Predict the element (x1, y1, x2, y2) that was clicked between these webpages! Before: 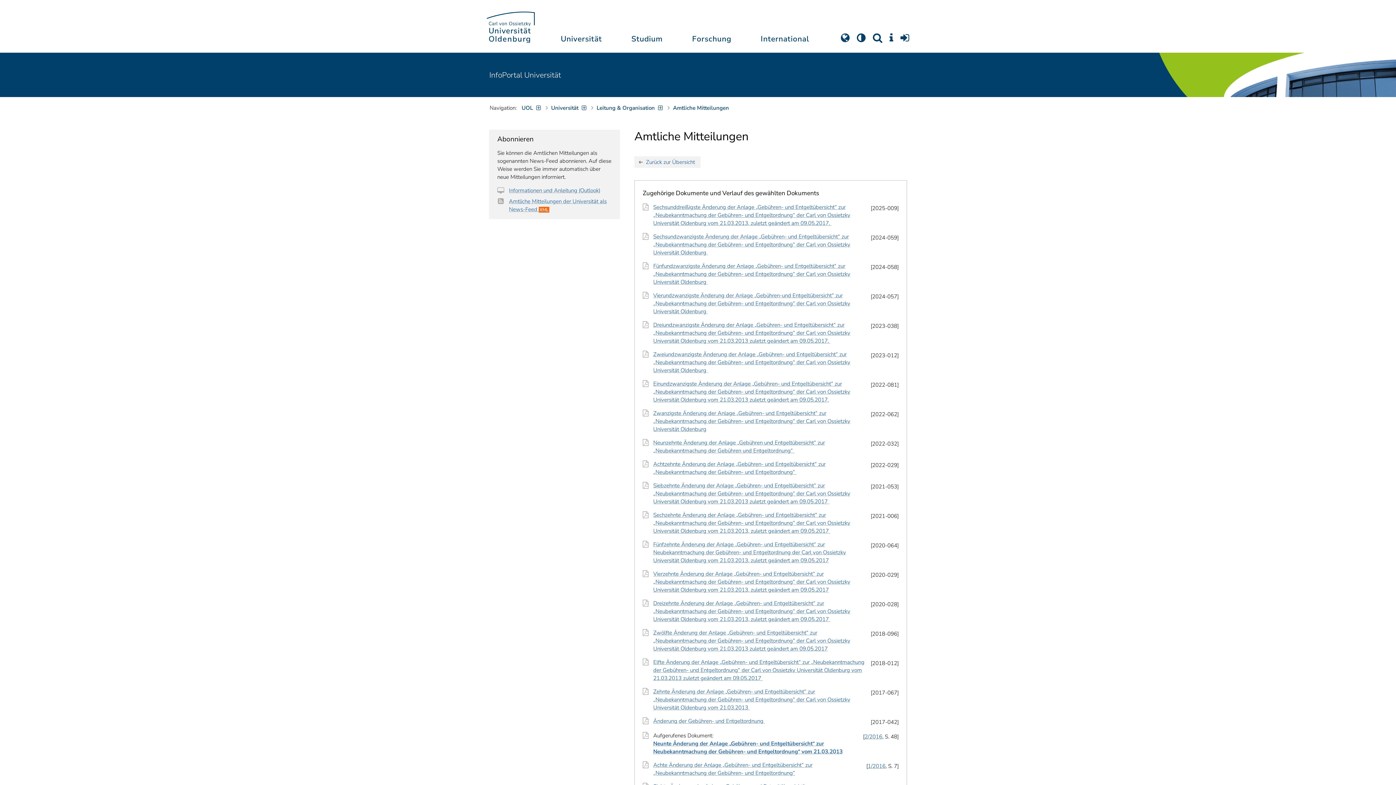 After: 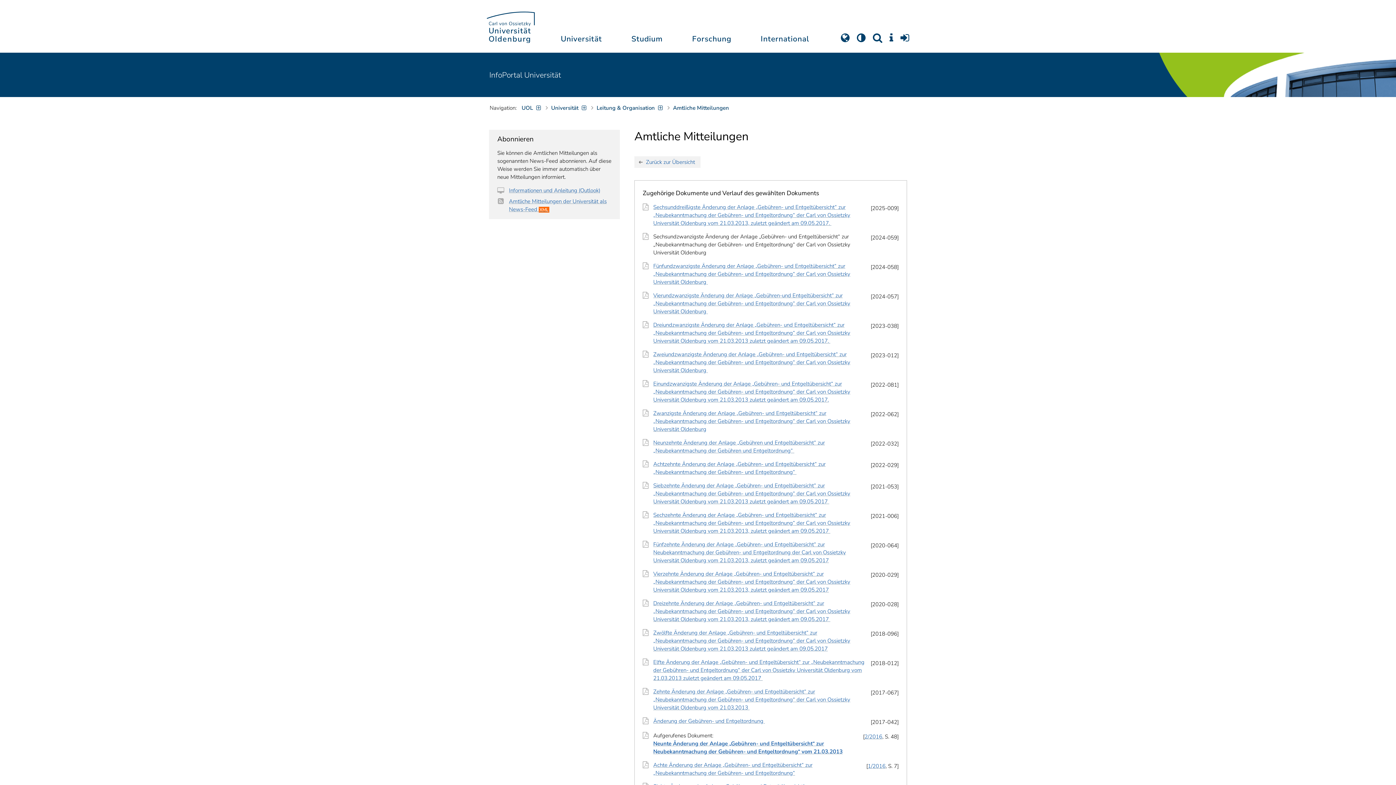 Action: bbox: (653, 233, 850, 256) label: Sechsundzwanzigste Änderung der Anlage „Gebühren- und Entgeltübersicht“ zur „Neubekanntmachung der Gebühren- und Entgeltordnung“ der Carl von Ossietzky Universität Oldenburg 